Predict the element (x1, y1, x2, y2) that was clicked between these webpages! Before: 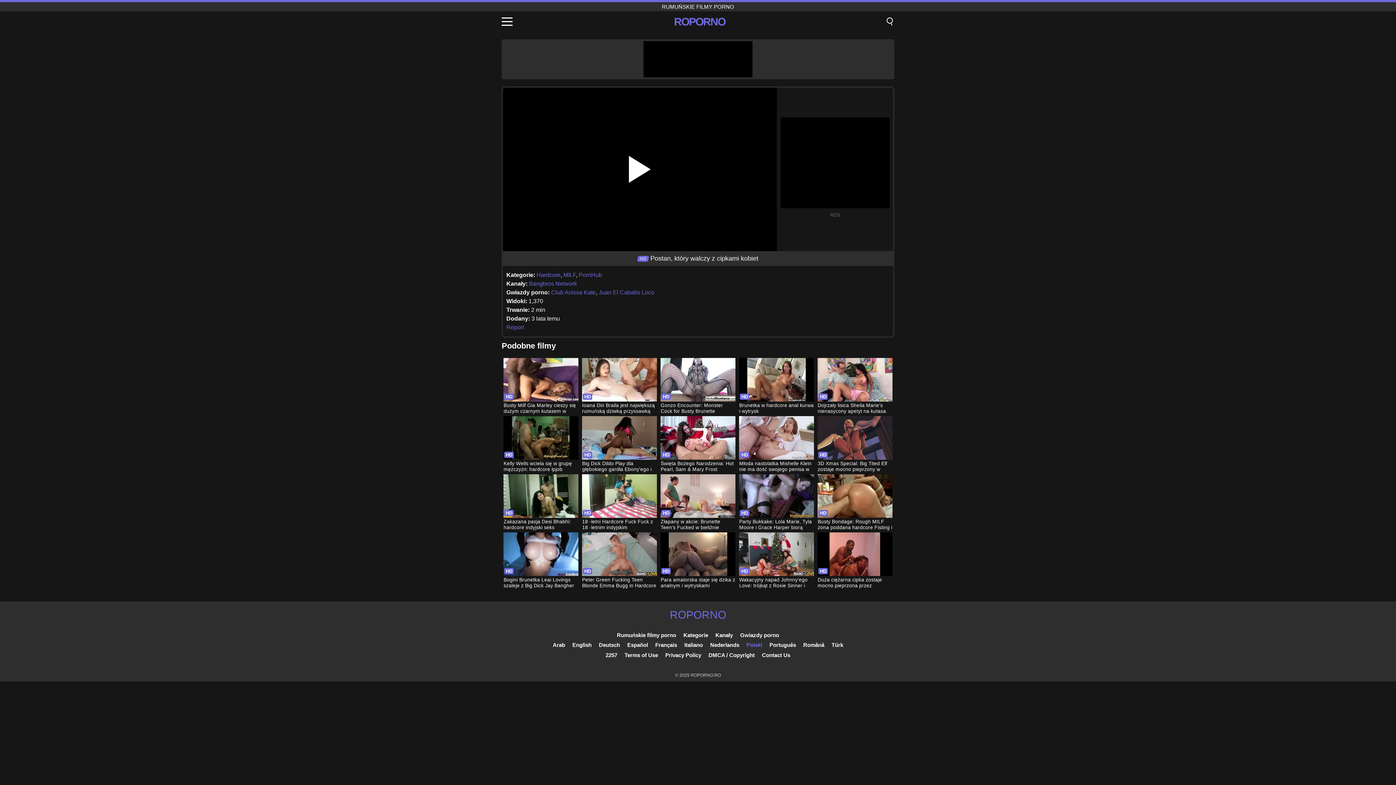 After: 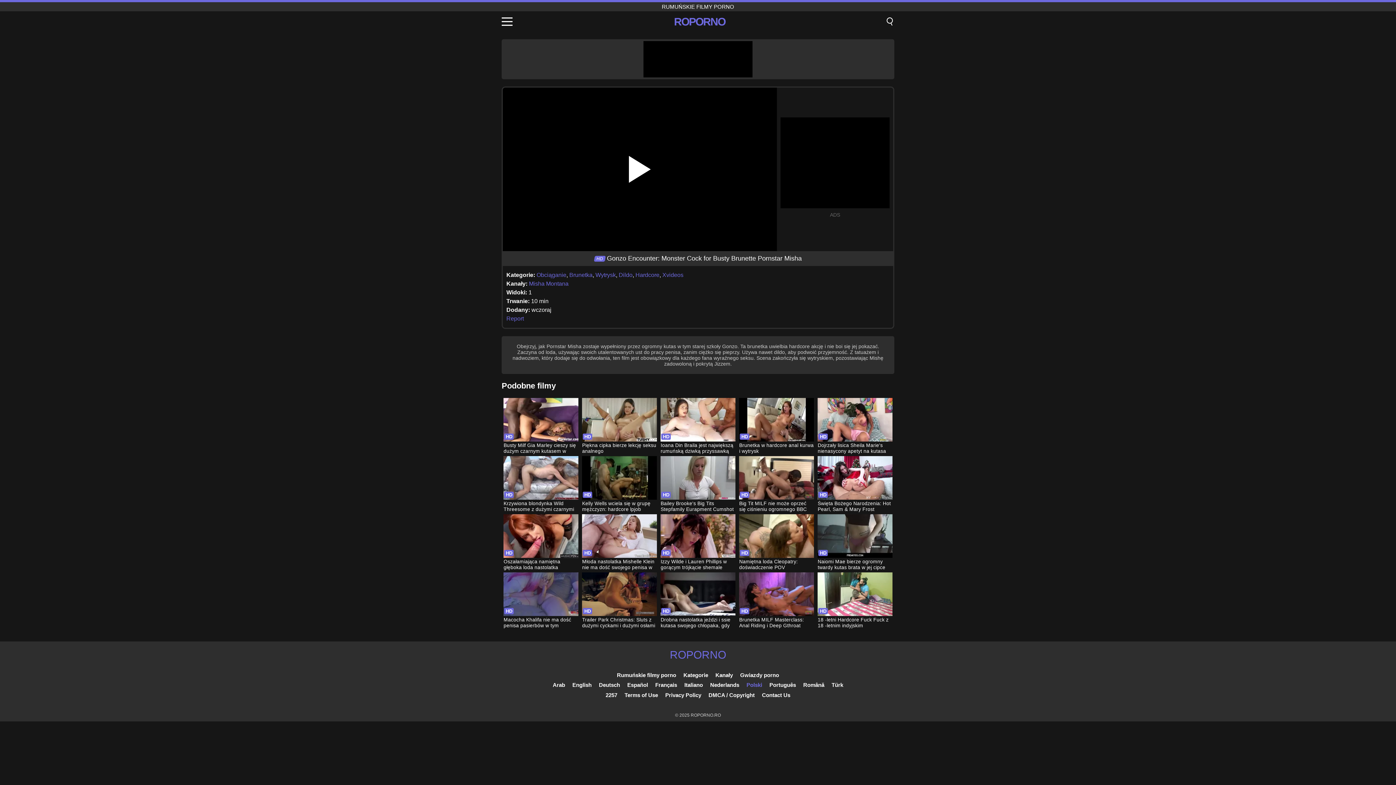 Action: label: Gonzo Encounter: Monster Cock for Busty Brunette Pornstar Misha bbox: (660, 358, 735, 415)